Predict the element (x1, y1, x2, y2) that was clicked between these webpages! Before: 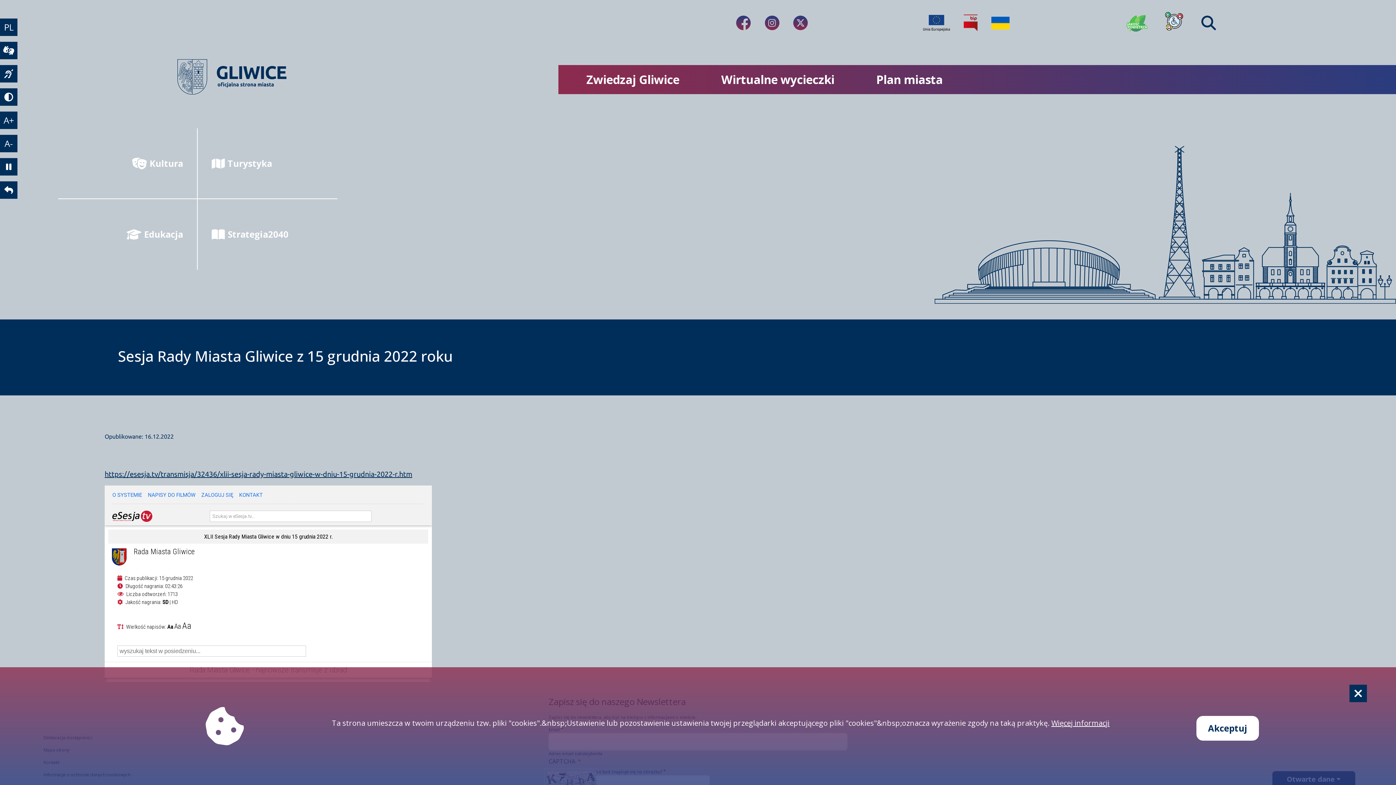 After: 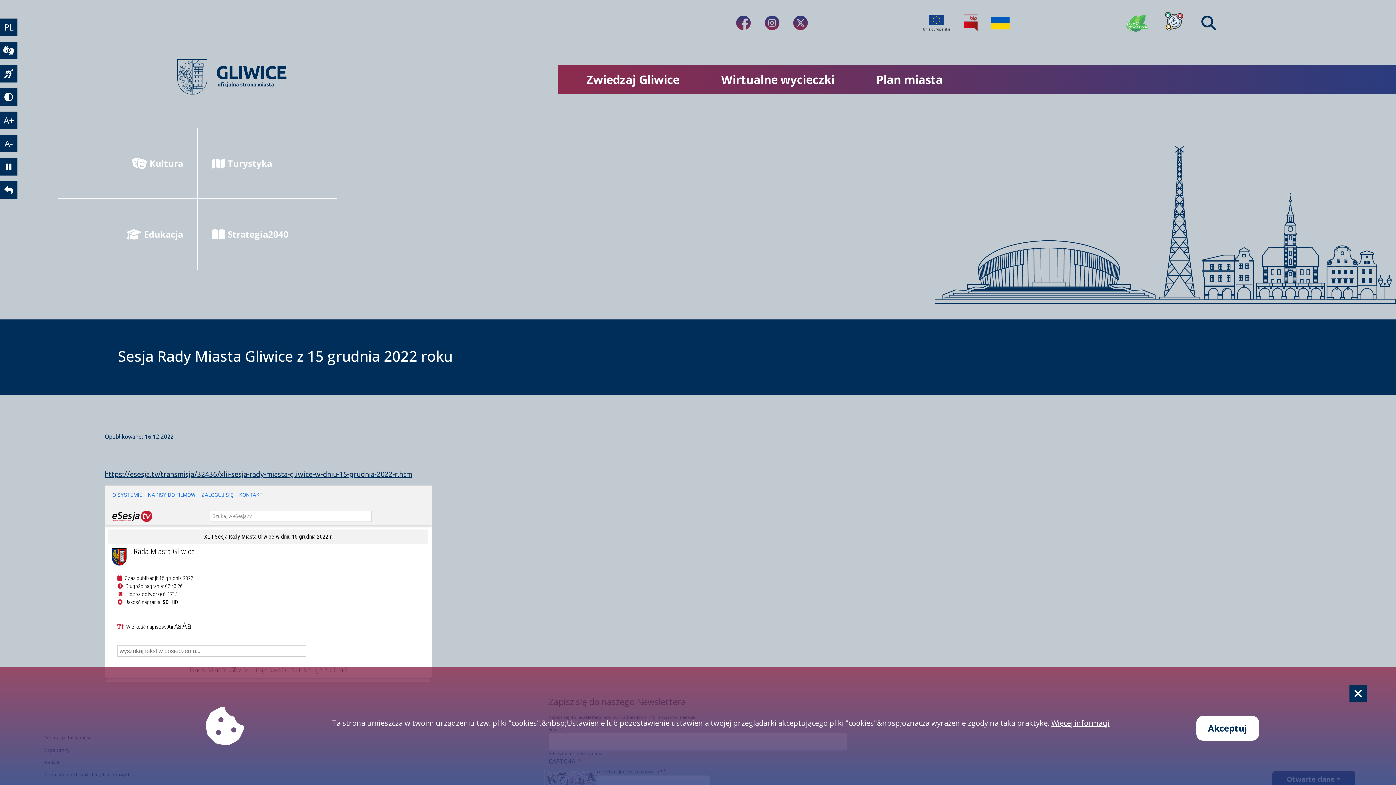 Action: bbox: (764, 15, 779, 30) label: fa-brands fa-instagram